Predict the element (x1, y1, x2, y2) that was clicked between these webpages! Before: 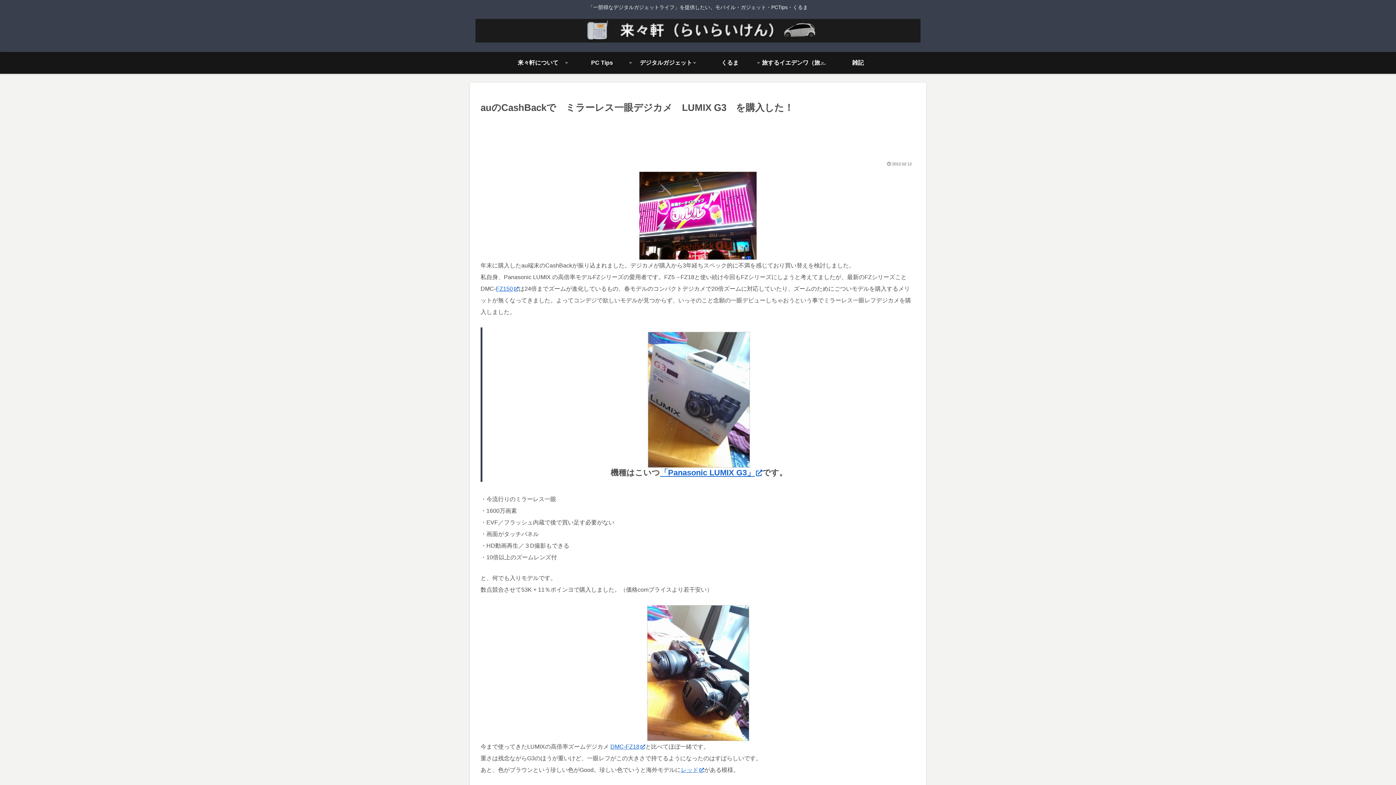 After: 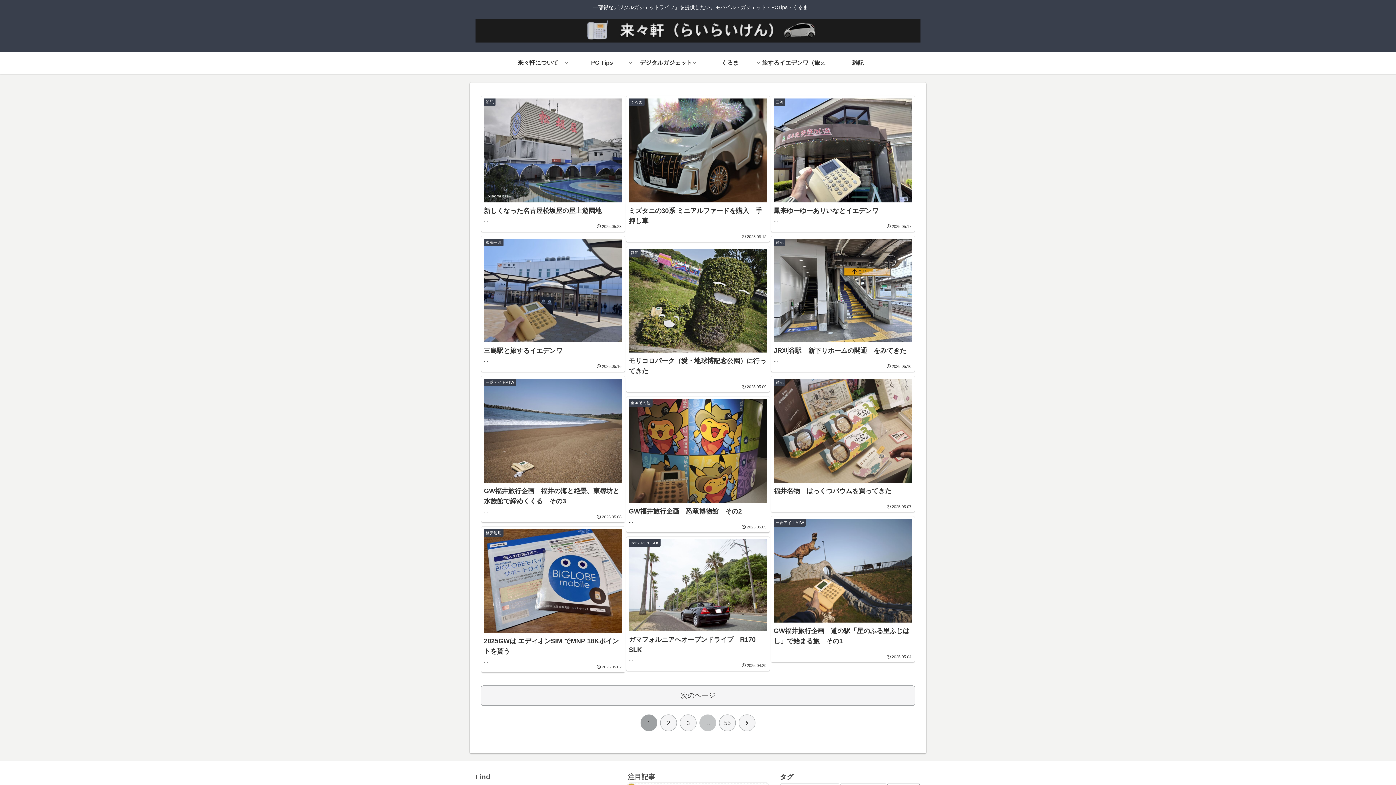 Action: bbox: (469, 18, 926, 48)